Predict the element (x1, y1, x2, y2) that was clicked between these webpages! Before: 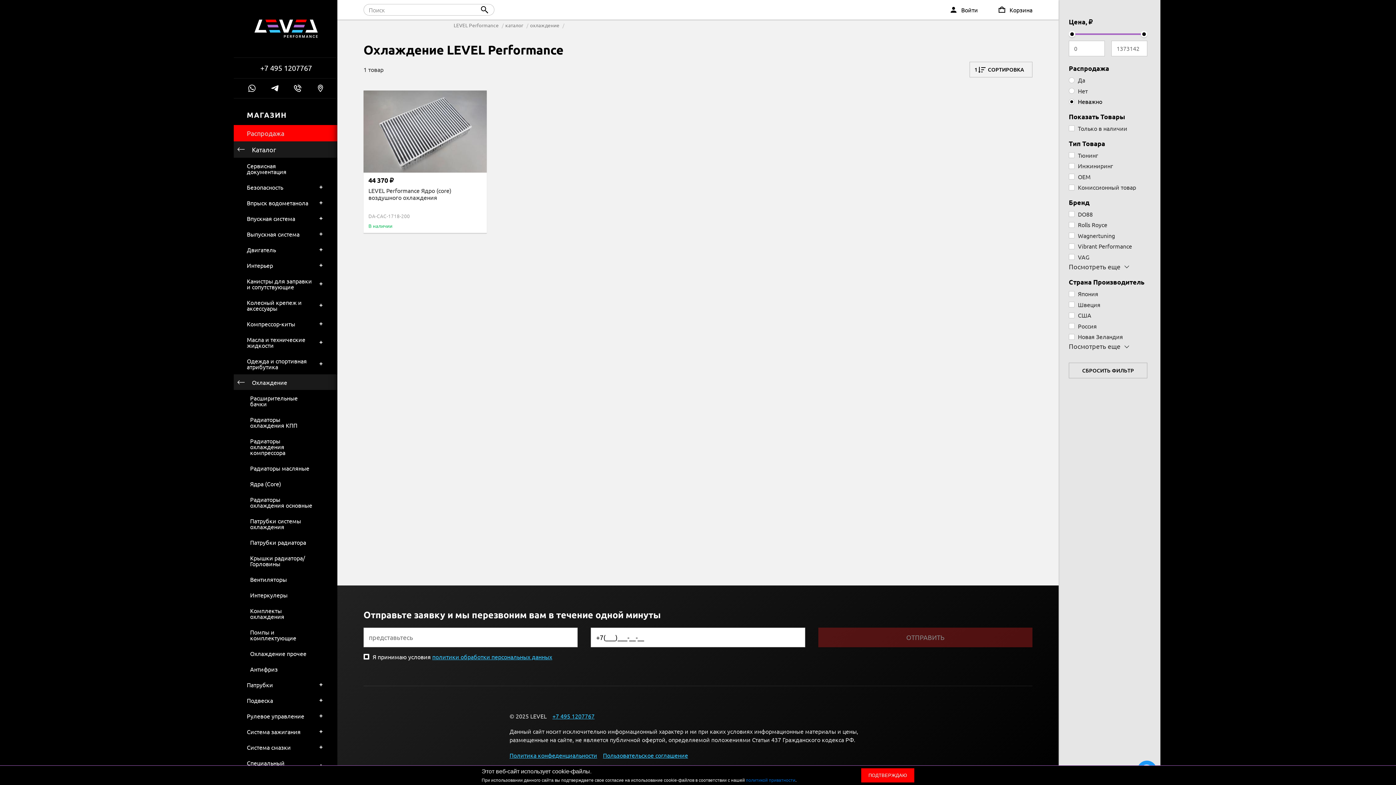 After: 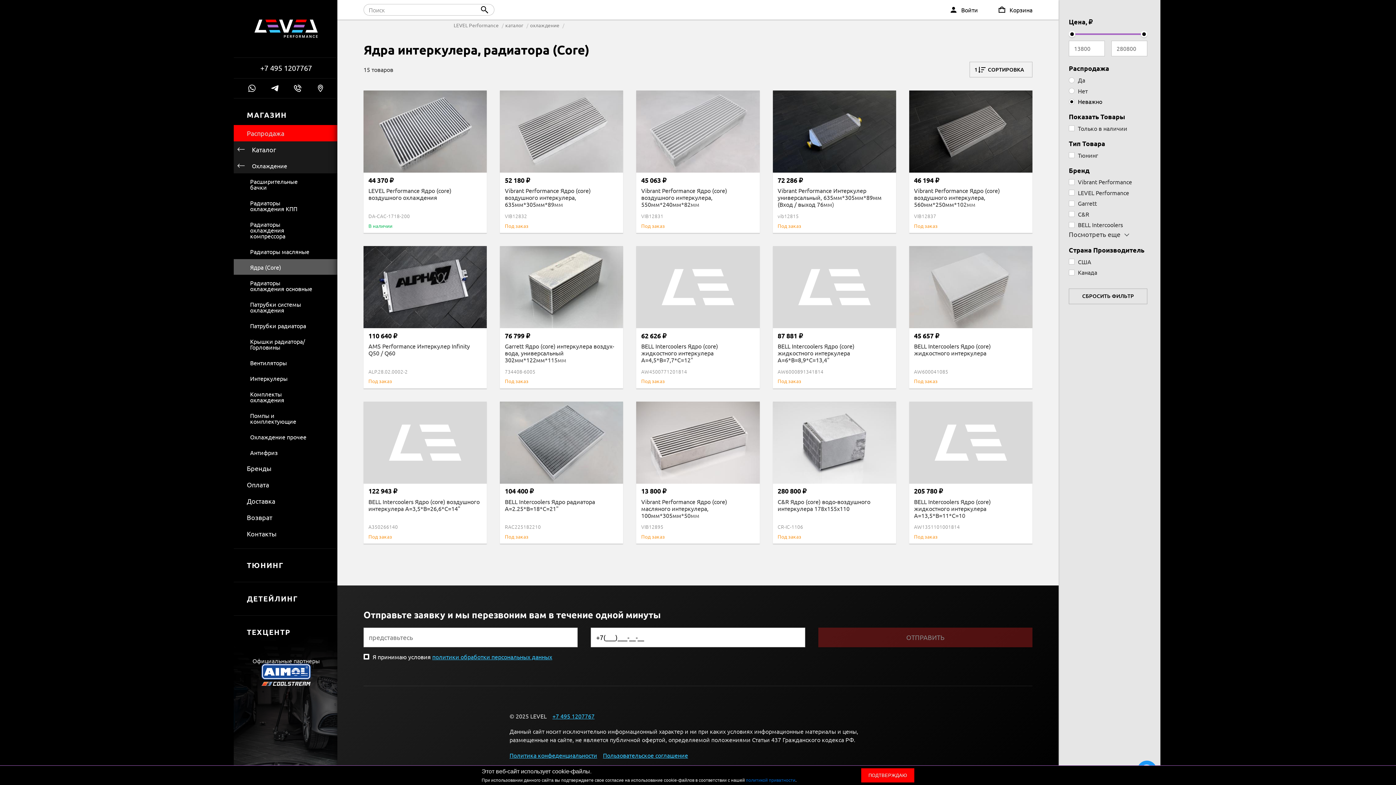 Action: label: Ядра (Core) bbox: (233, 476, 338, 491)